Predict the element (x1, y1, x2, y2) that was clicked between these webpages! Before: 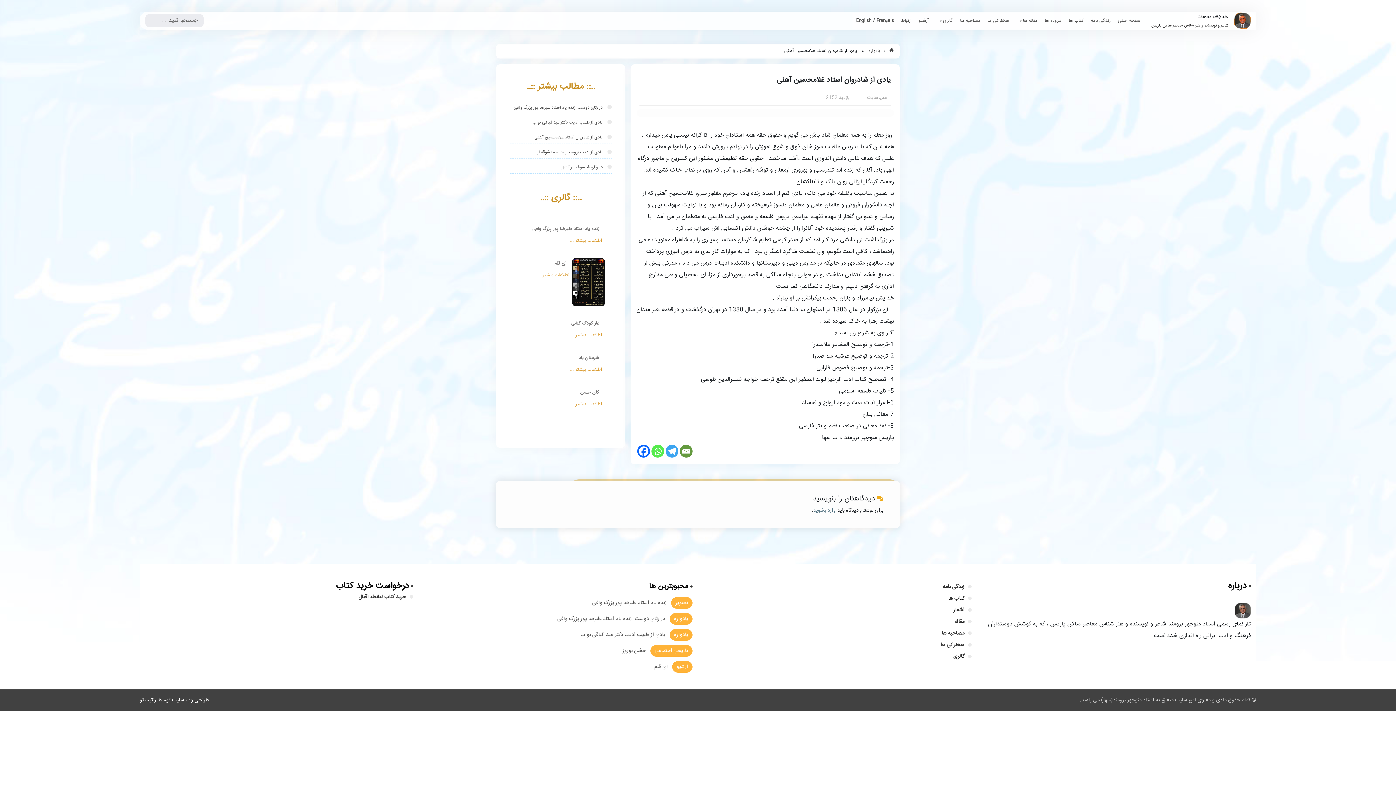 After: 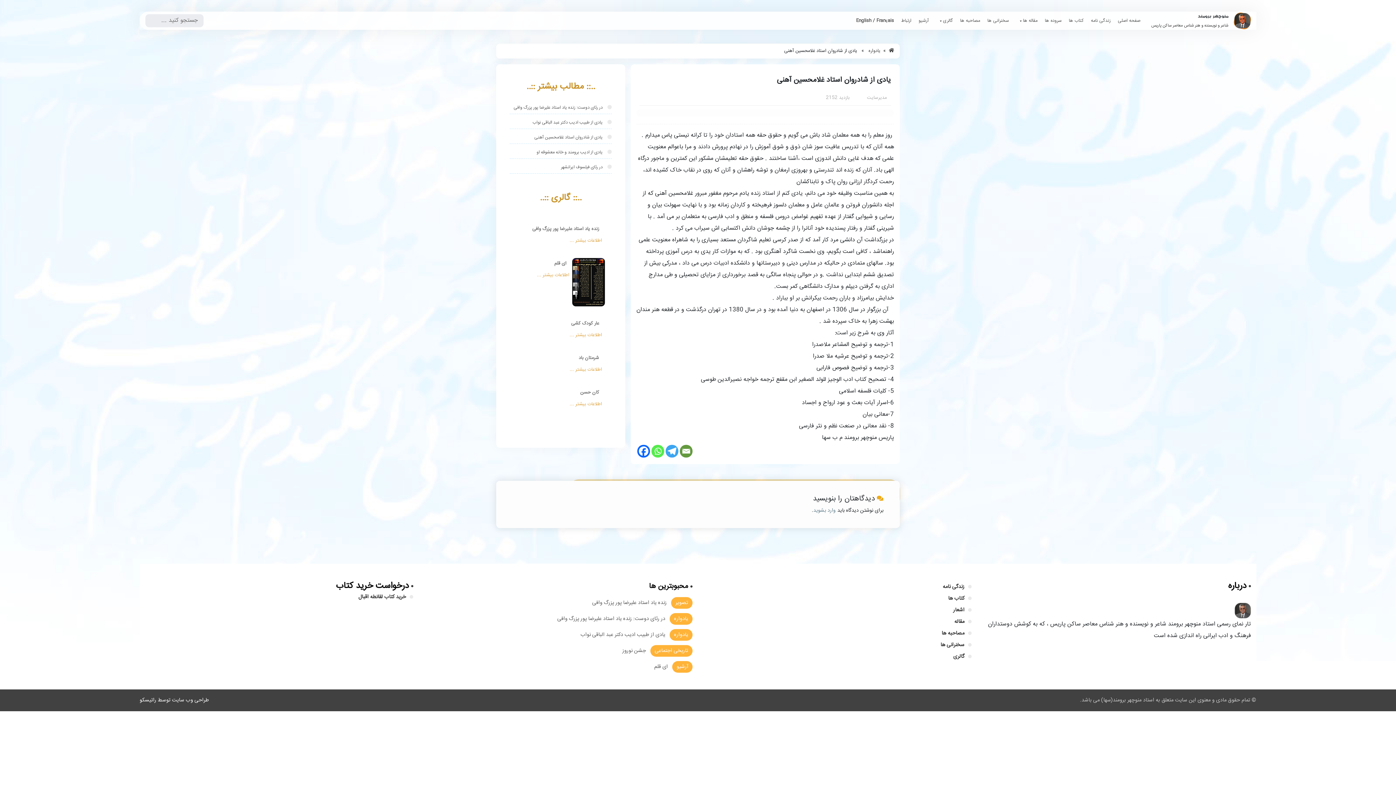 Action: bbox: (637, 445, 650, 457) label: Facebook